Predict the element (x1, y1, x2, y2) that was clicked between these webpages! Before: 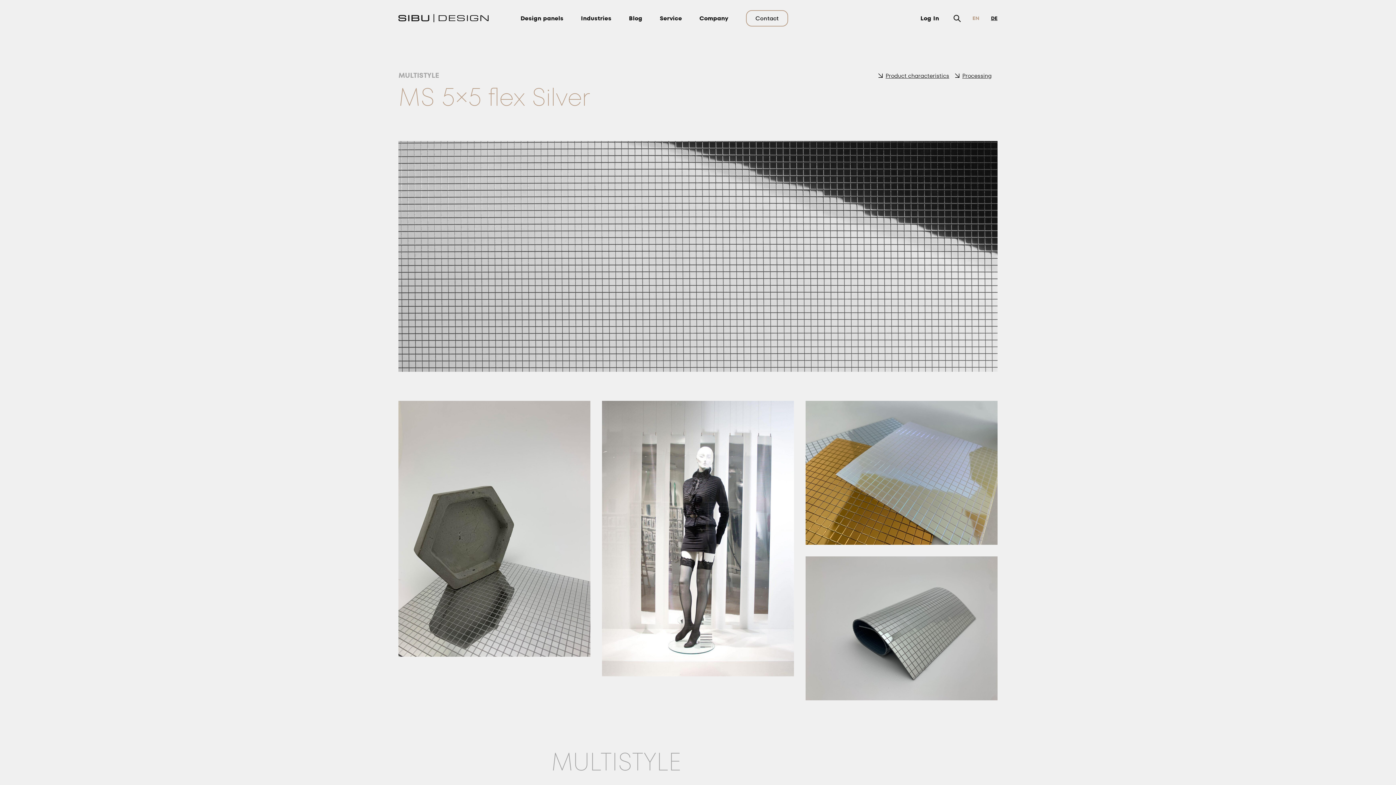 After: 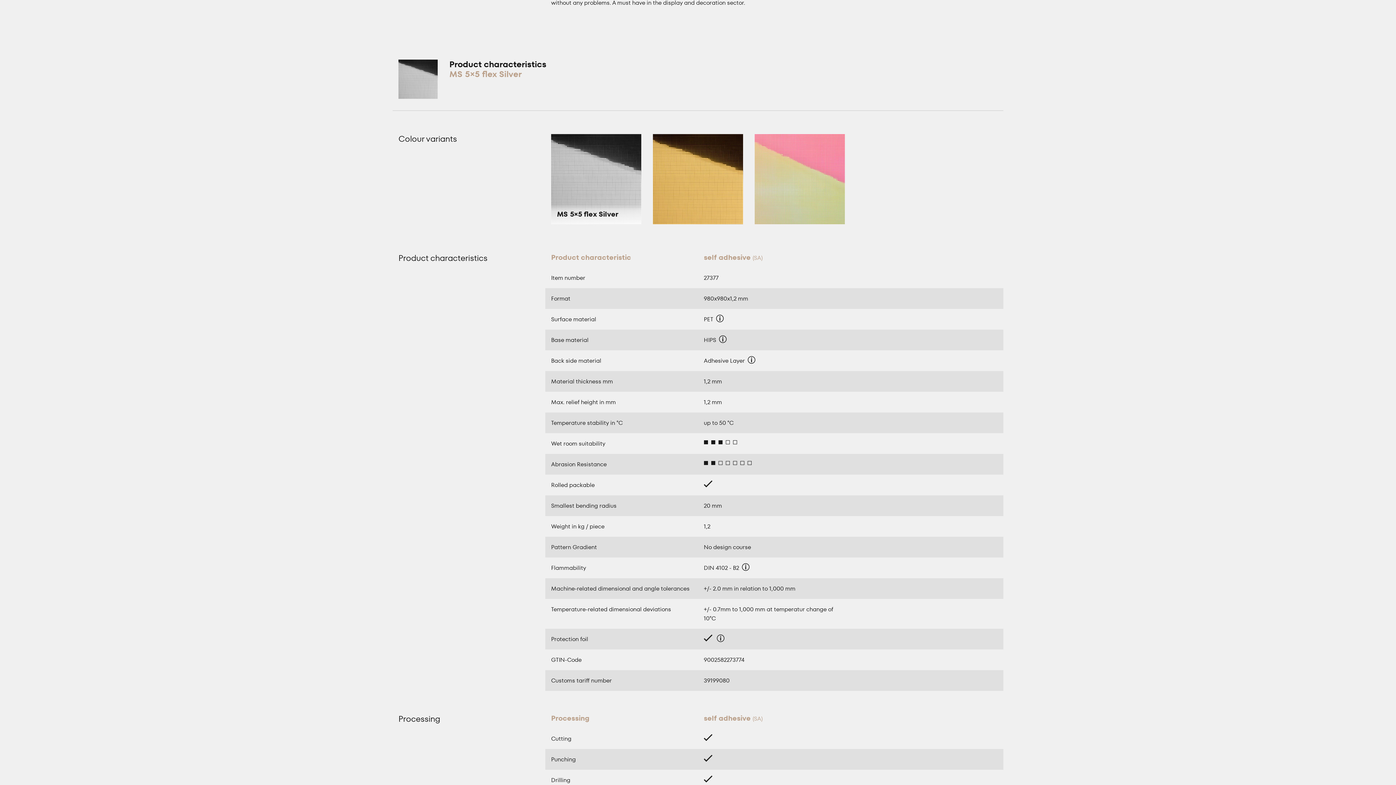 Action: bbox: (878, 71, 949, 80) label: Product characteristics